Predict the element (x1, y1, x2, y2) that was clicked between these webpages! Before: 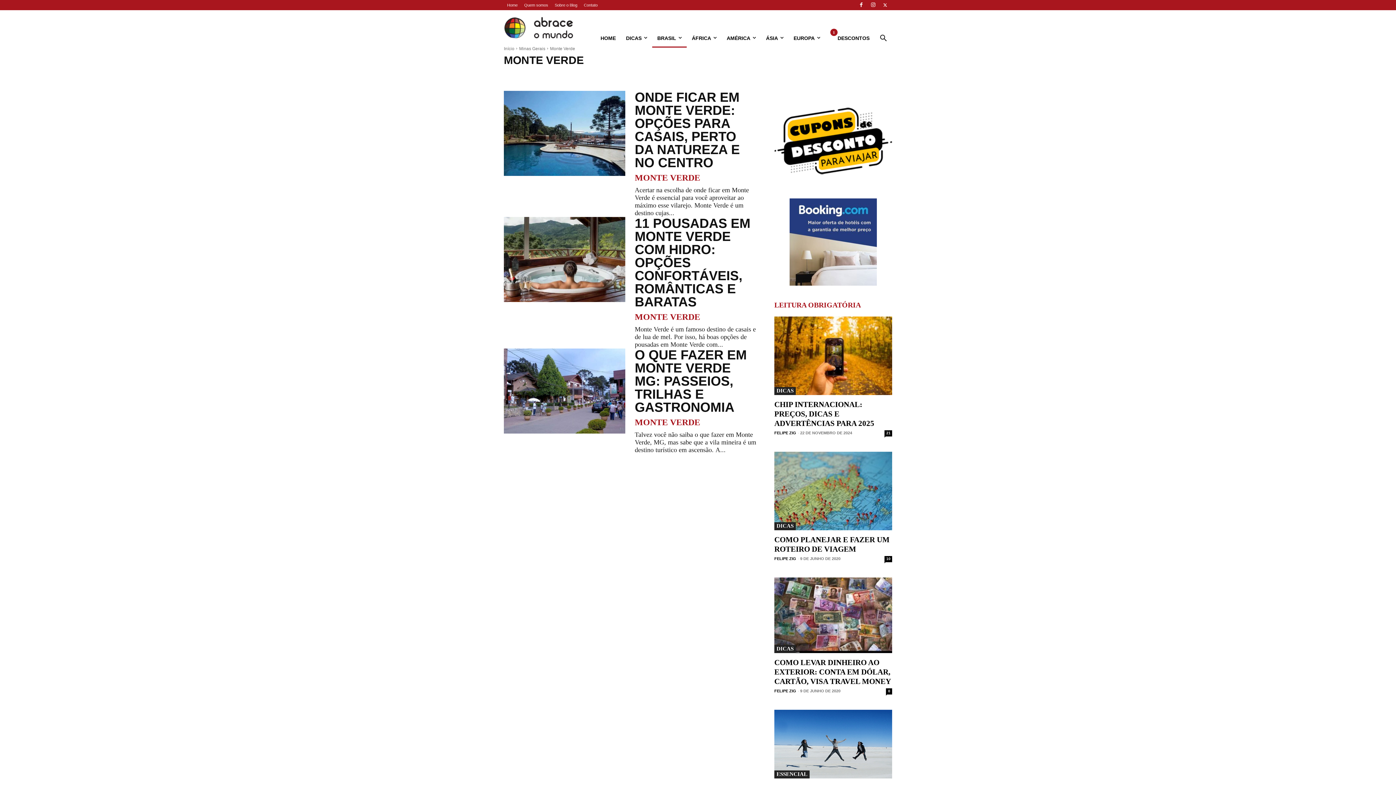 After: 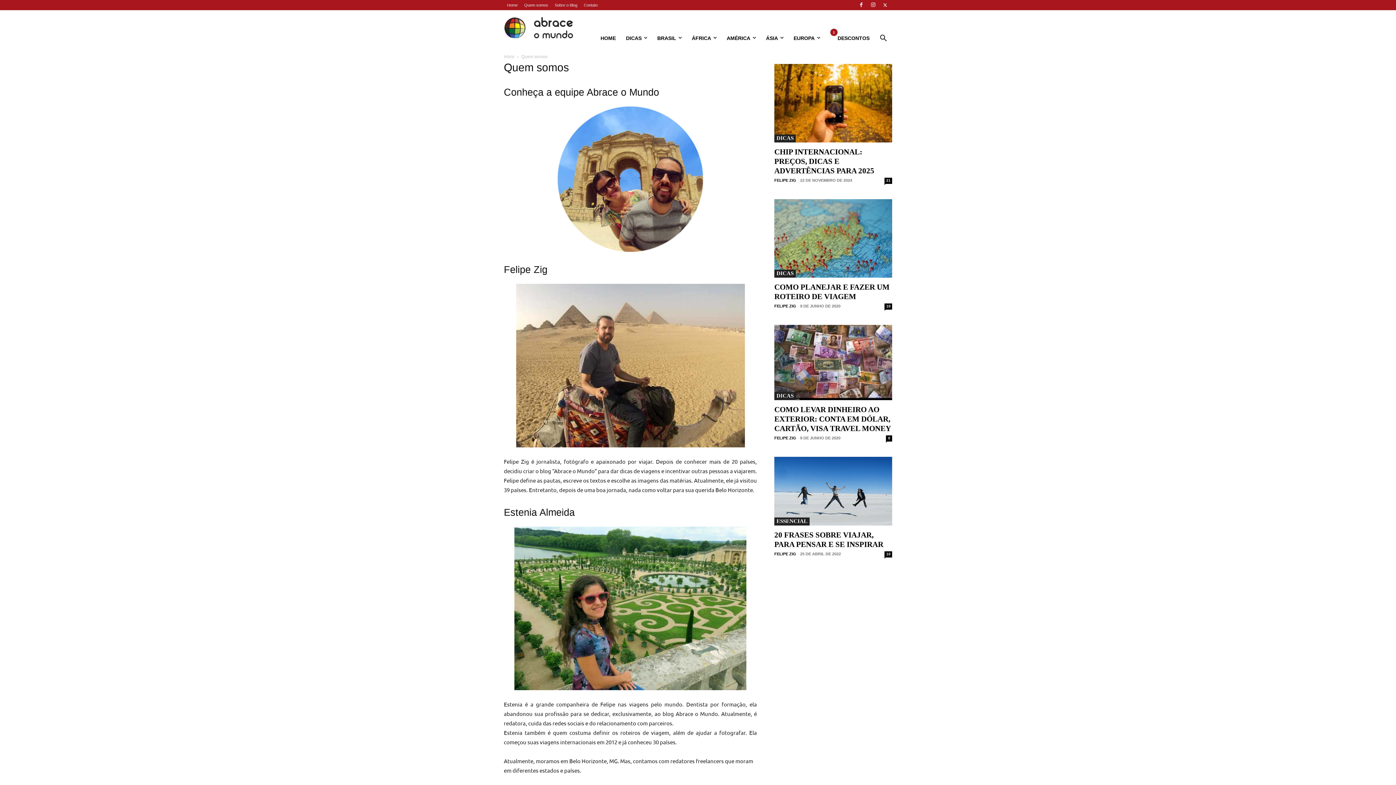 Action: label: Quem somos bbox: (521, 0, 551, 10)